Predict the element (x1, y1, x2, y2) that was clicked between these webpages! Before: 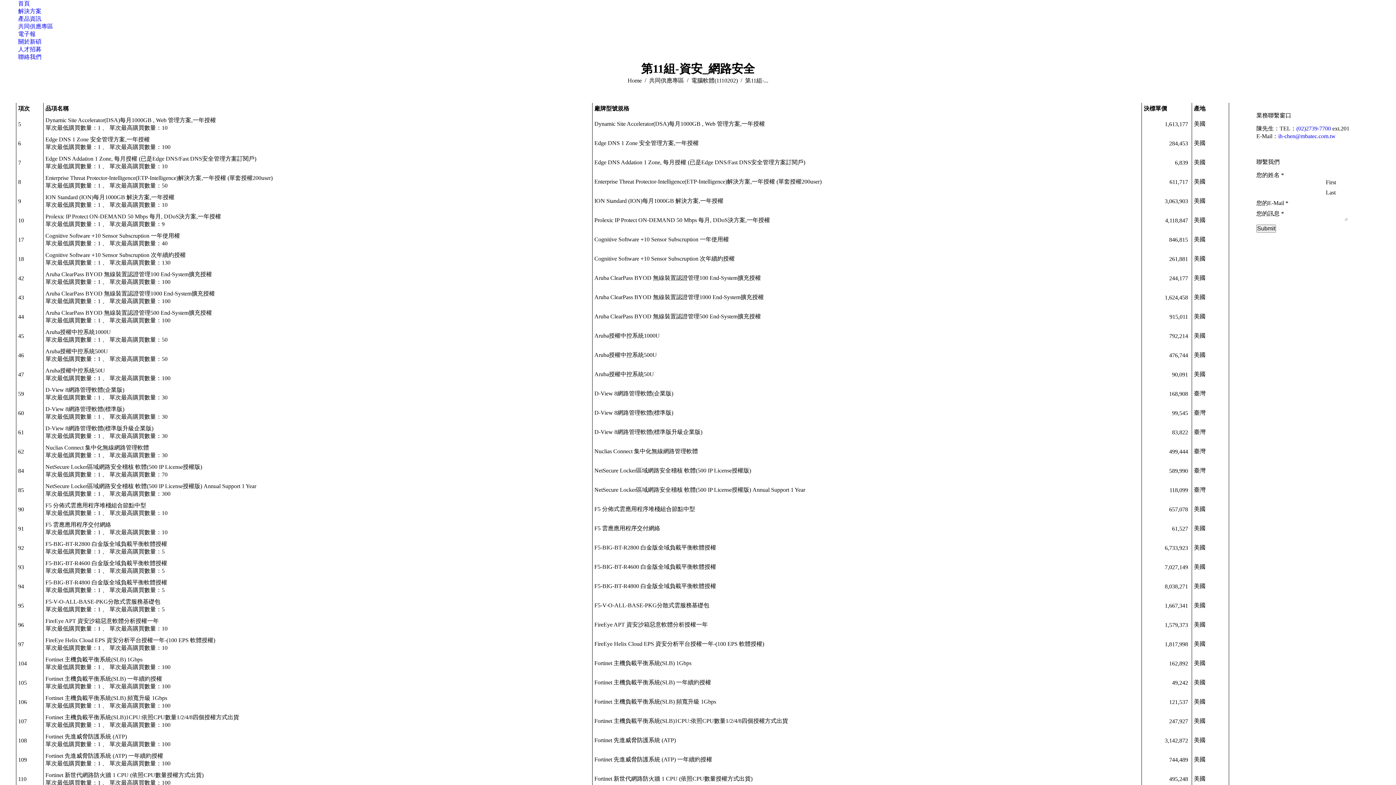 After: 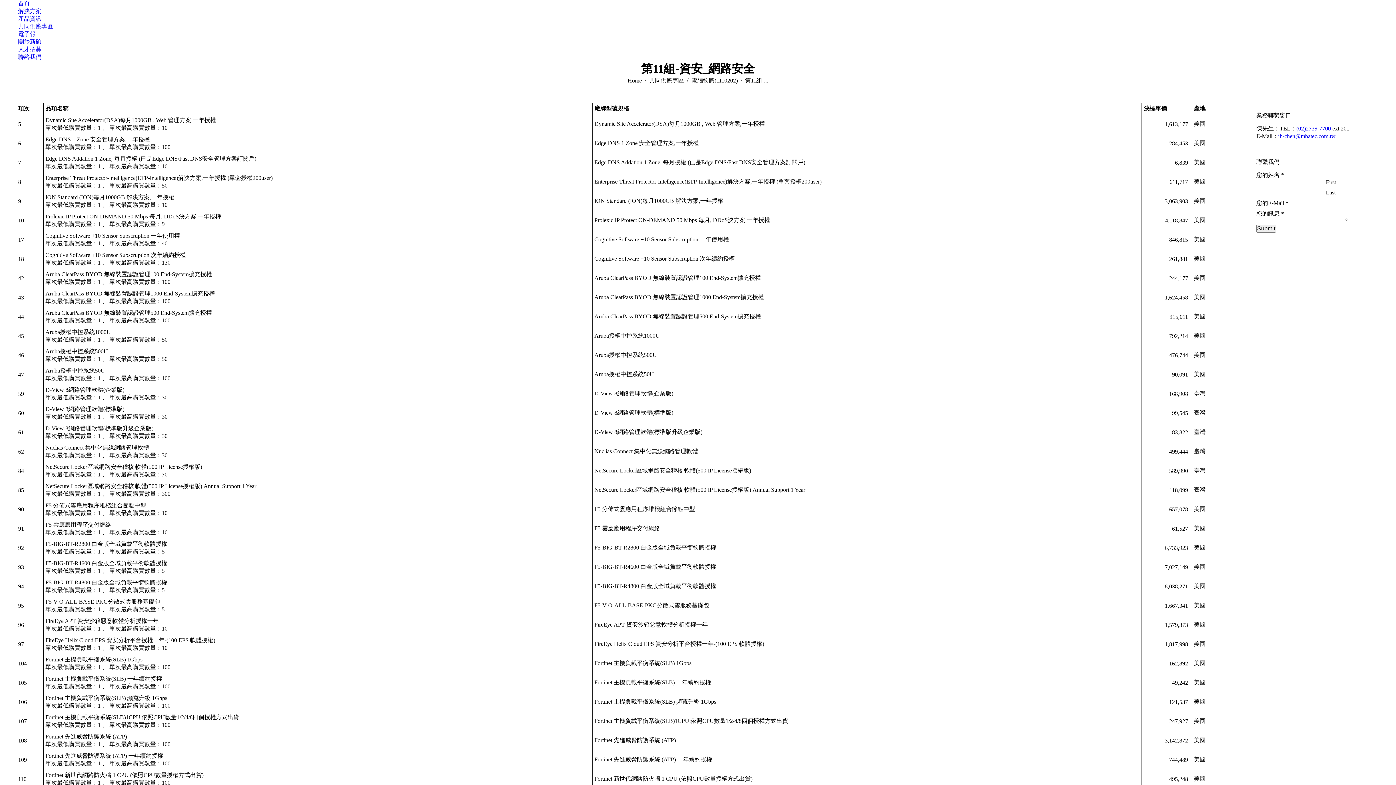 Action: bbox: (1278, 133, 1336, 139) label: ih-chen@mbatec.com.tw